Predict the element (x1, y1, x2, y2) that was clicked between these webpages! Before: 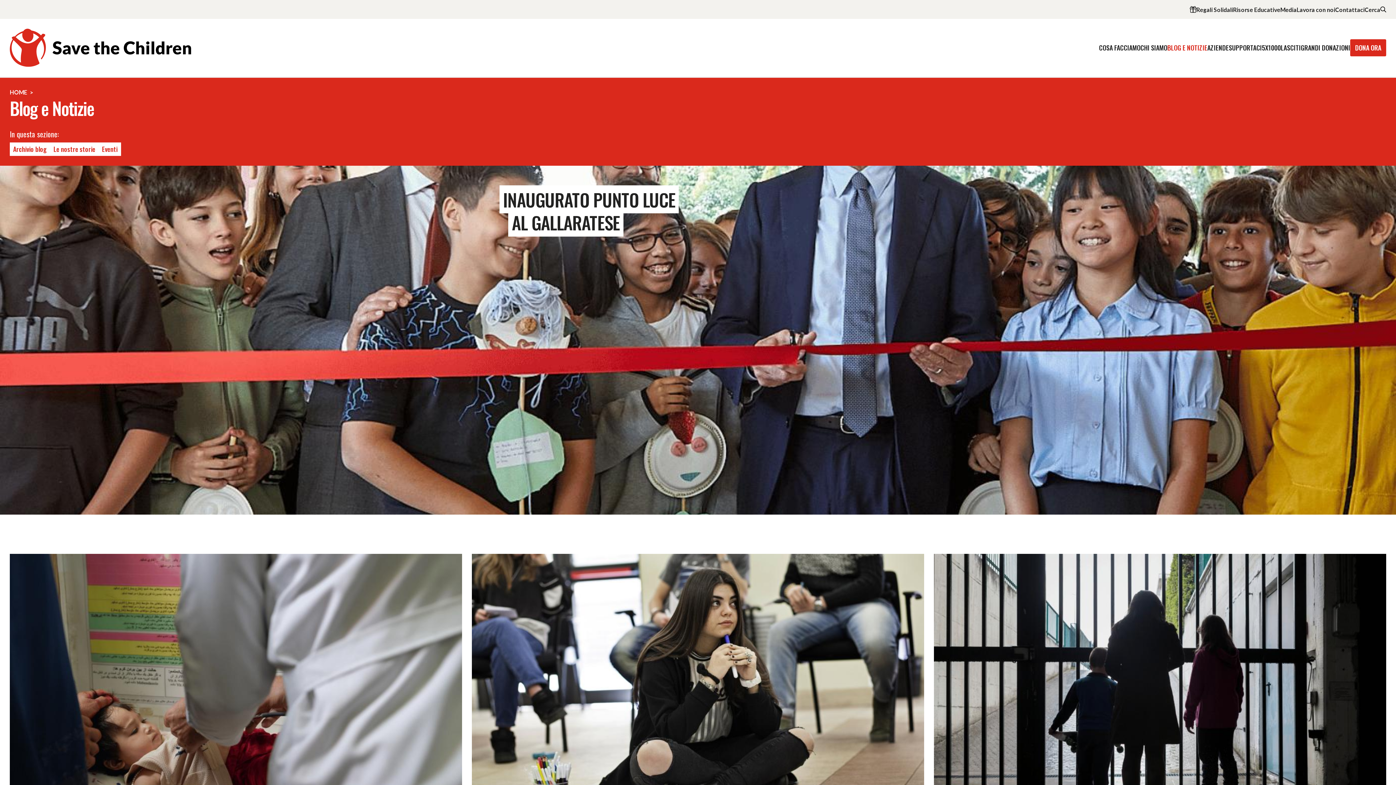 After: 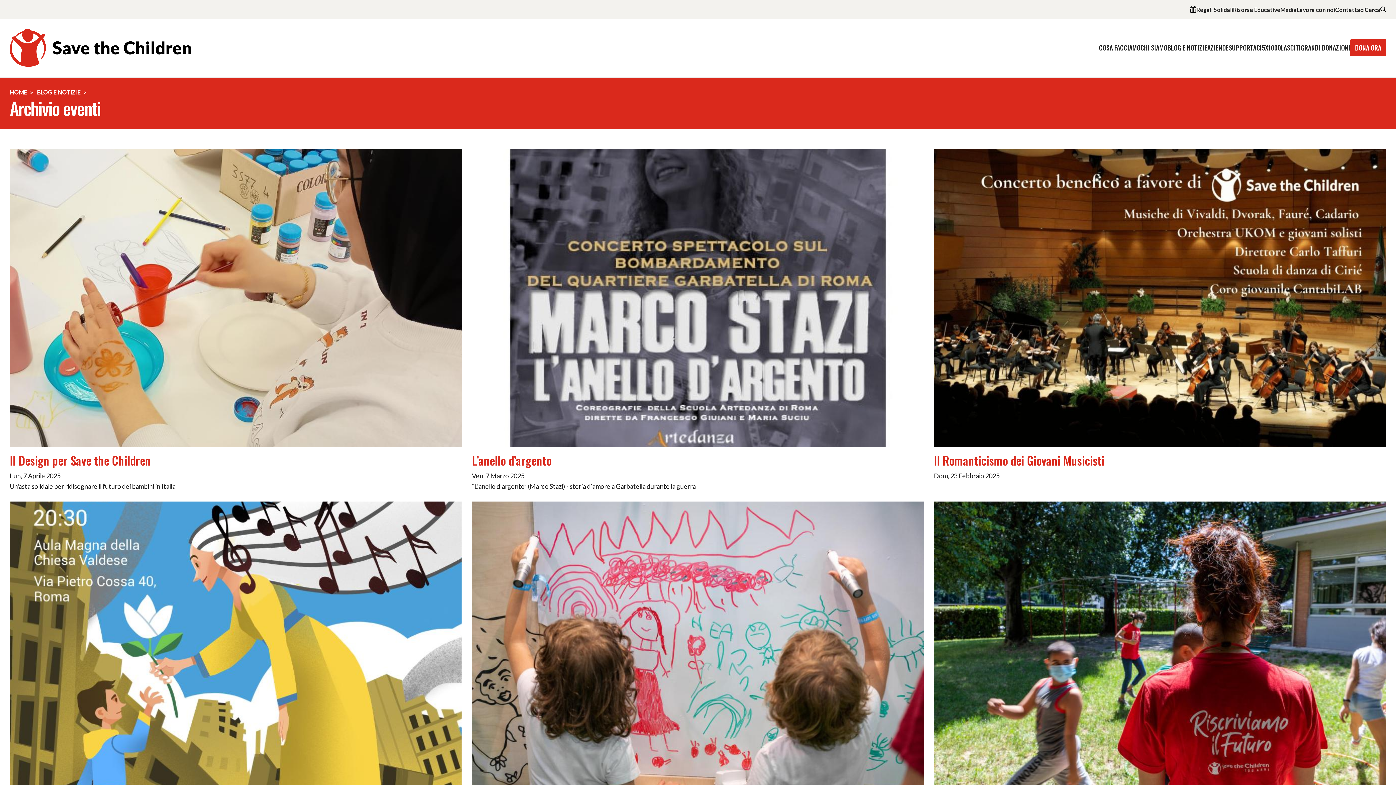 Action: label: Eventi bbox: (98, 142, 120, 155)